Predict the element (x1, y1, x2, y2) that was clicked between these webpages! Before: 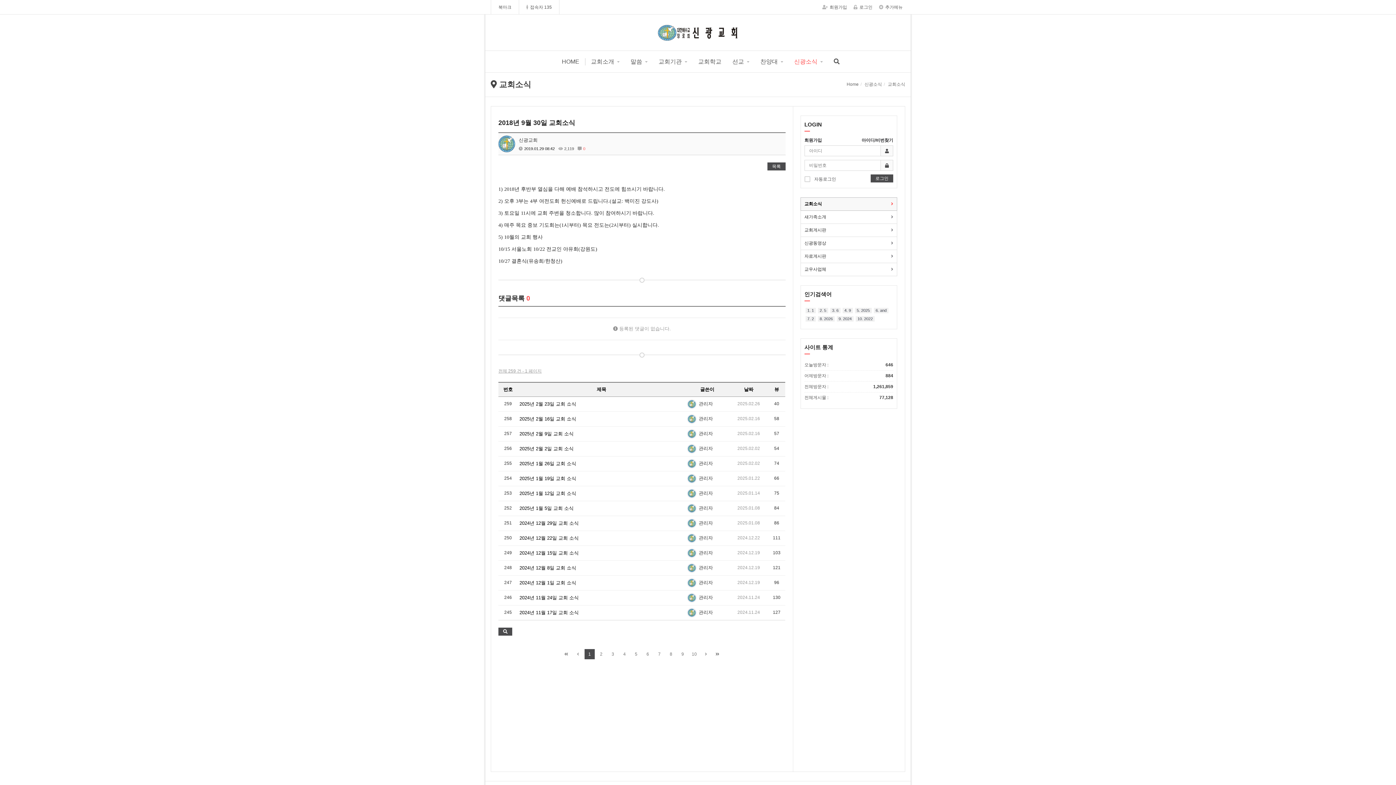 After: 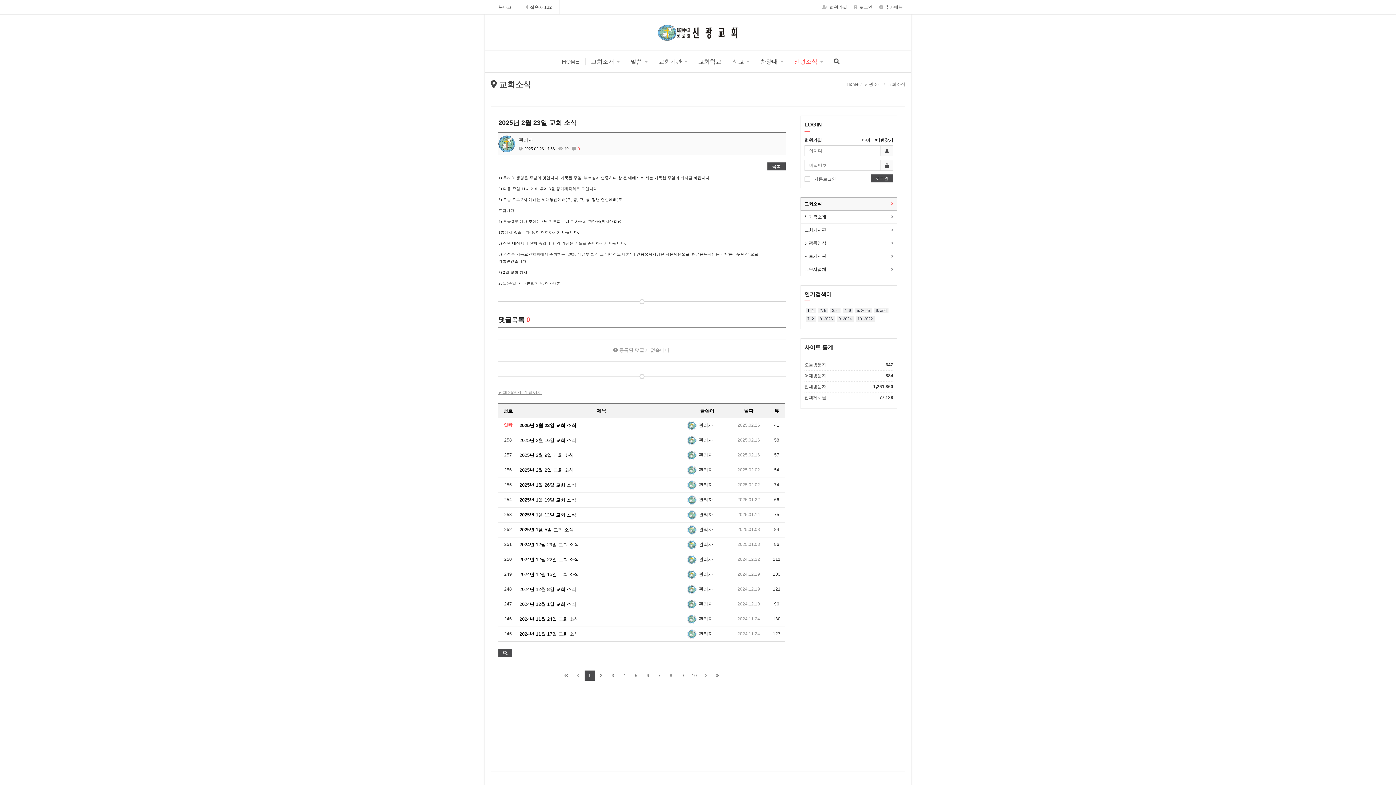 Action: bbox: (519, 401, 576, 406) label: 2025년 2월 23일 교회 소식